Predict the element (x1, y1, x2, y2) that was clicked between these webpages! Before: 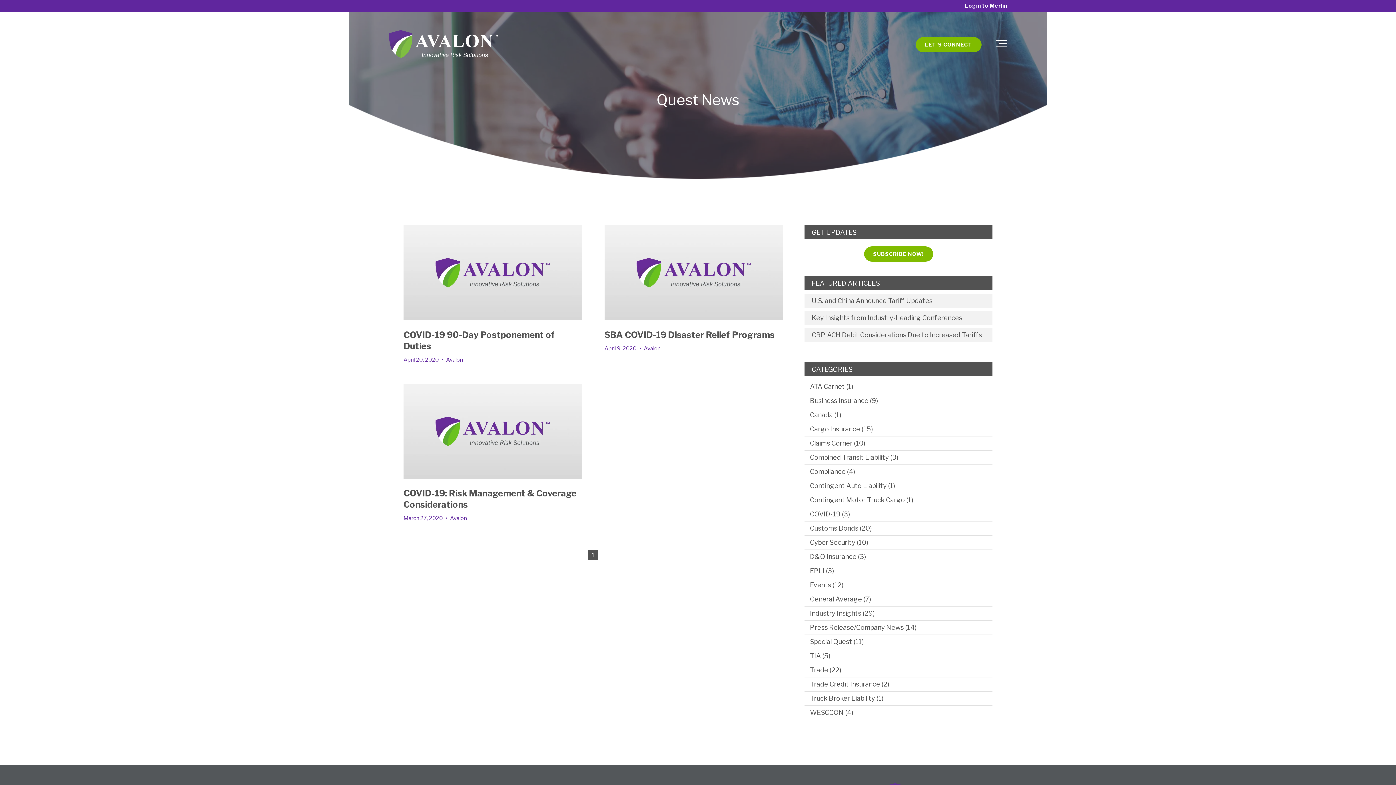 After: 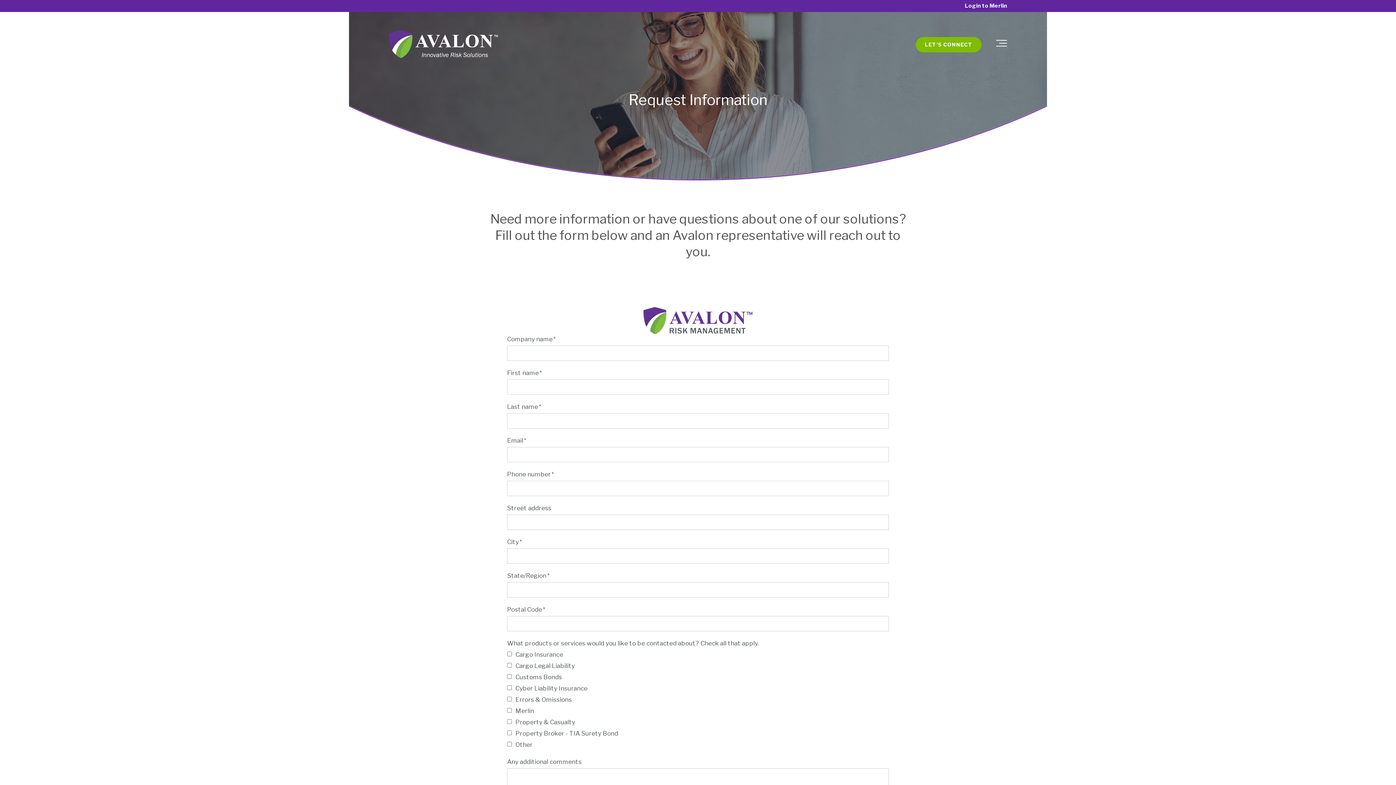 Action: bbox: (916, 37, 981, 52) label: LET'S CONNECT